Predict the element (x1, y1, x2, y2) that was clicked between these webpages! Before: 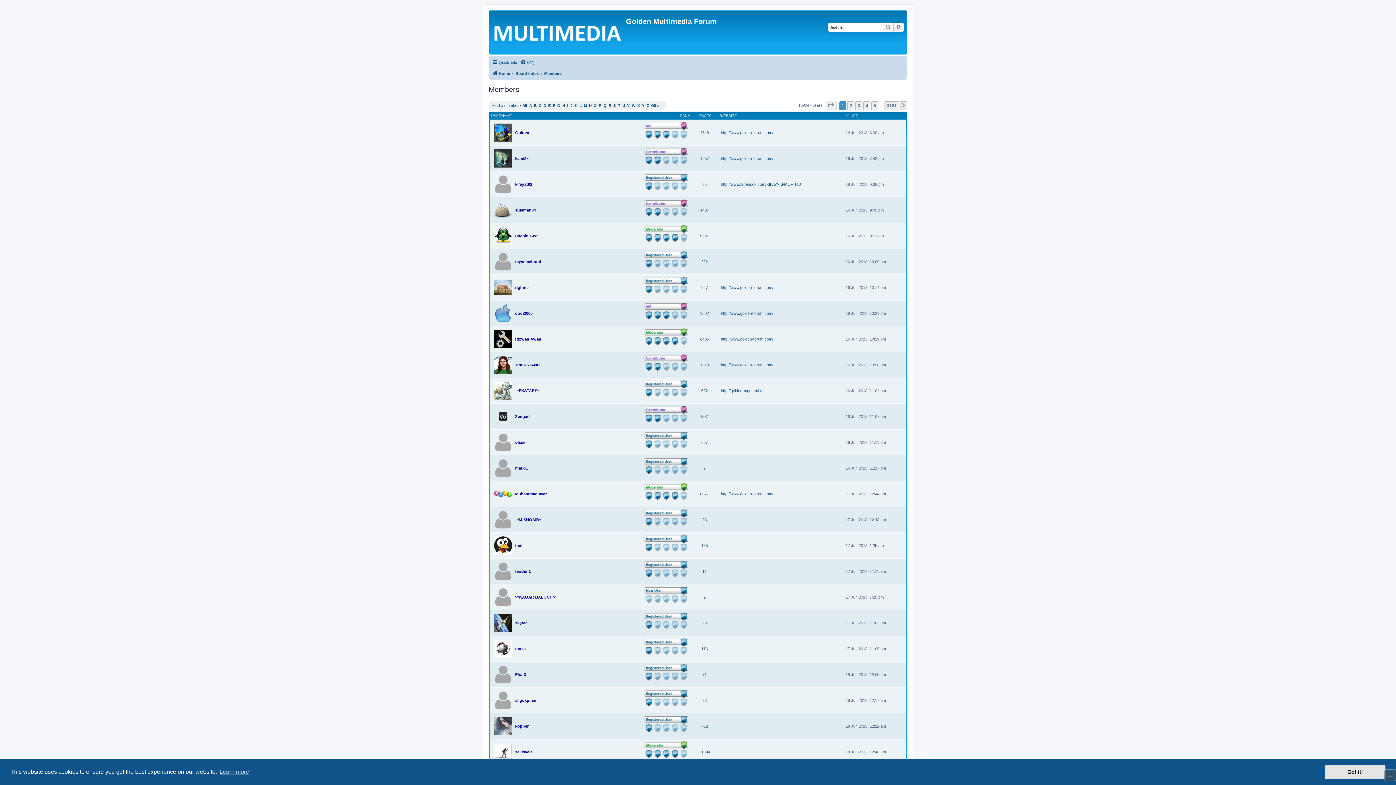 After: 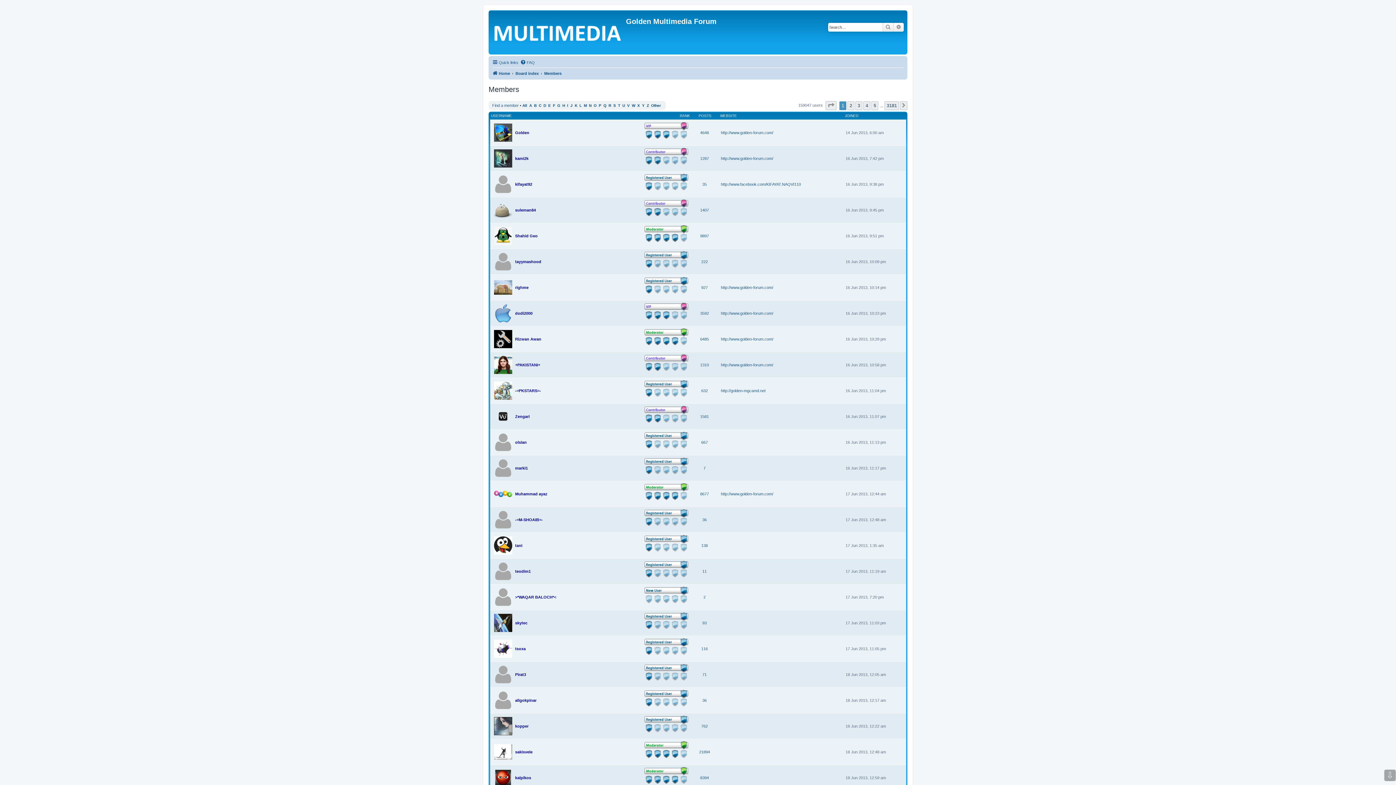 Action: bbox: (1325, 765, 1385, 779) label: dismiss cookie message